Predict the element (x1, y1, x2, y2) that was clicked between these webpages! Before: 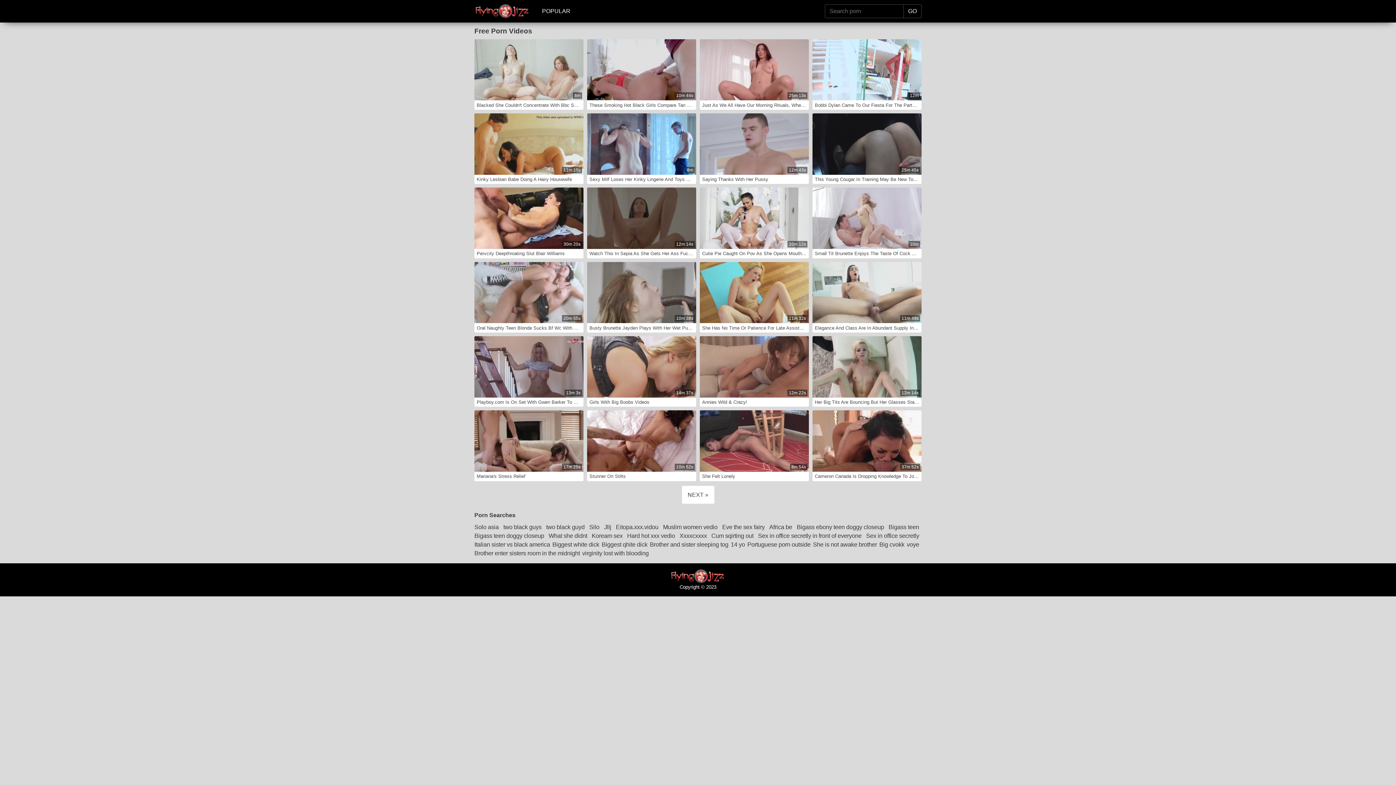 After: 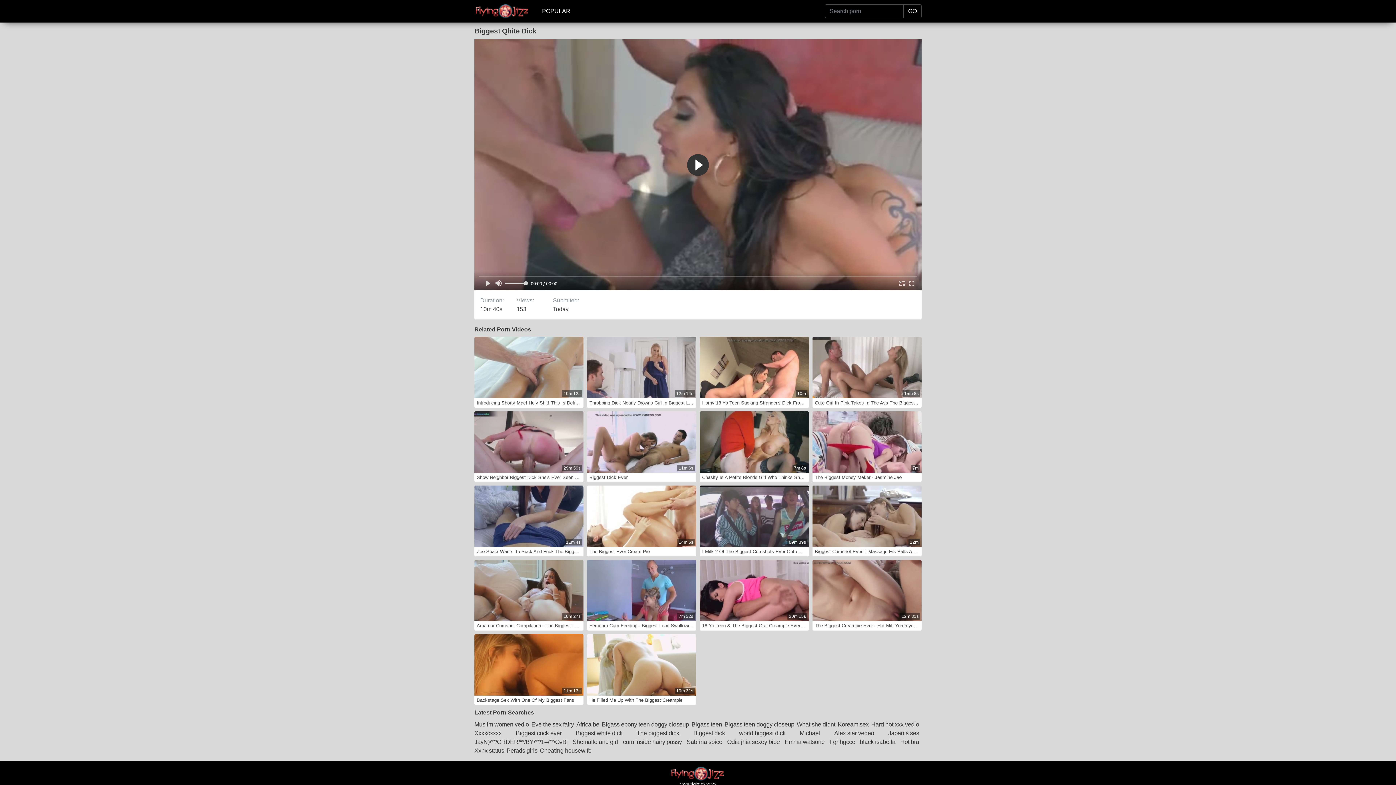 Action: bbox: (601, 540, 650, 548) label: Biggest qhite dick